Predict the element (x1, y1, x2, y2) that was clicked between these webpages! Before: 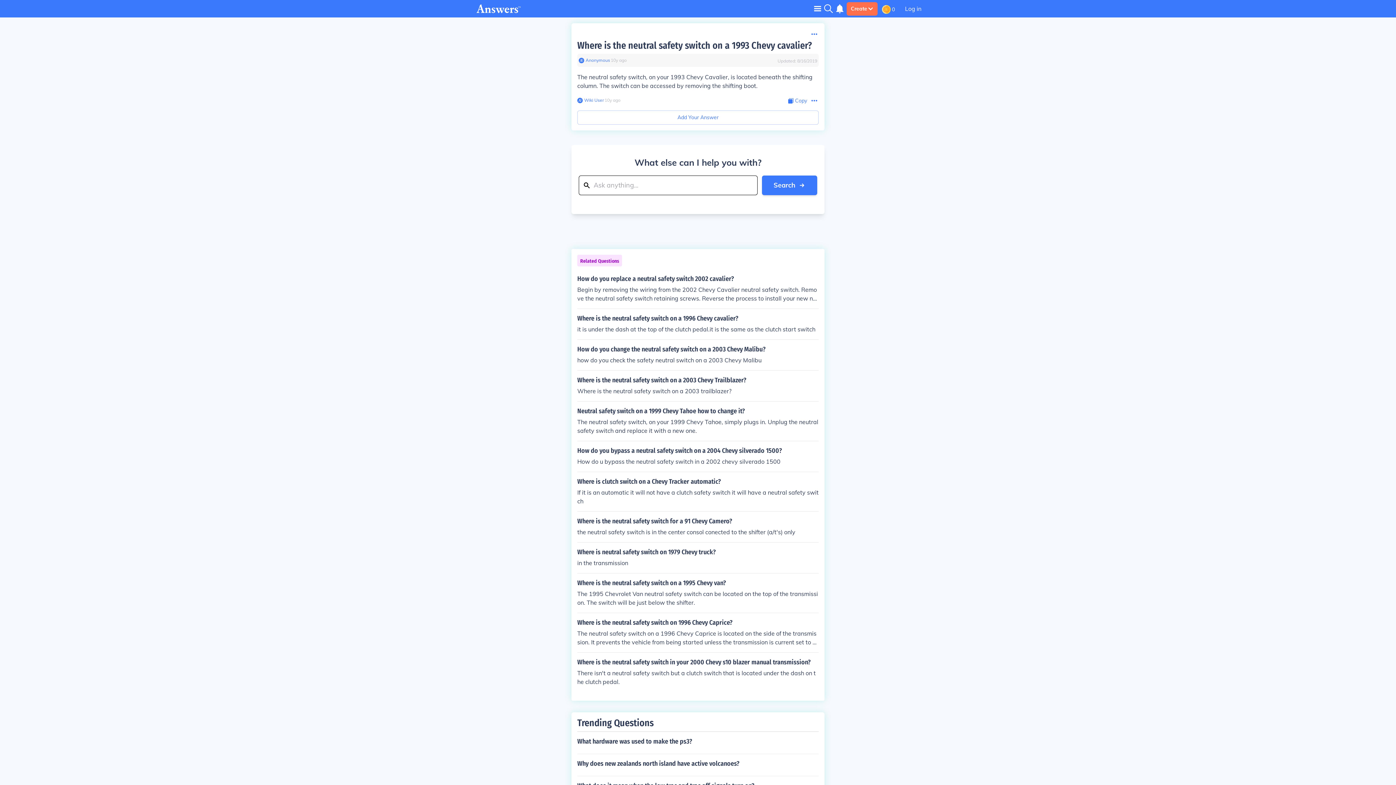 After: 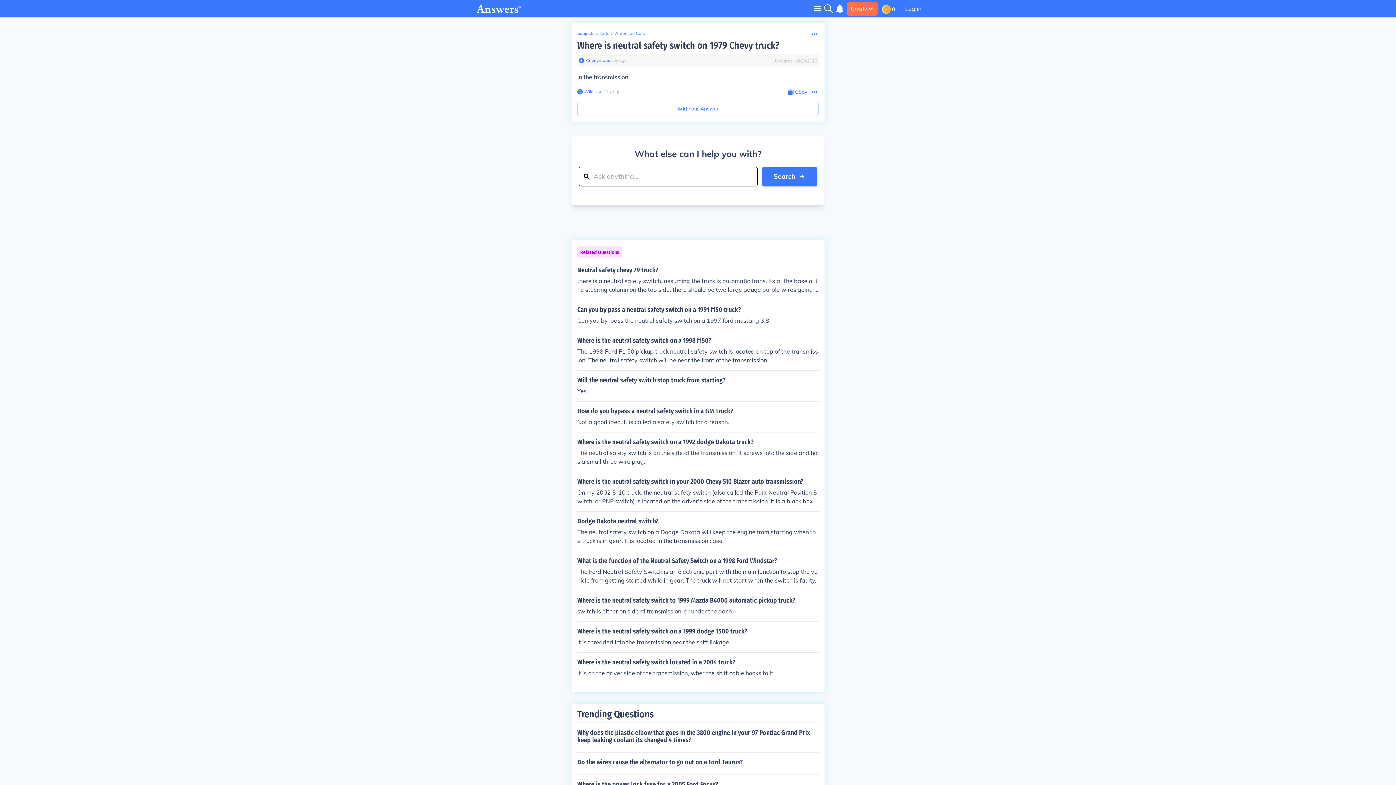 Action: label: Where is neutral safety switch on 1979 Chevy truck?

in the transmission bbox: (577, 548, 818, 567)